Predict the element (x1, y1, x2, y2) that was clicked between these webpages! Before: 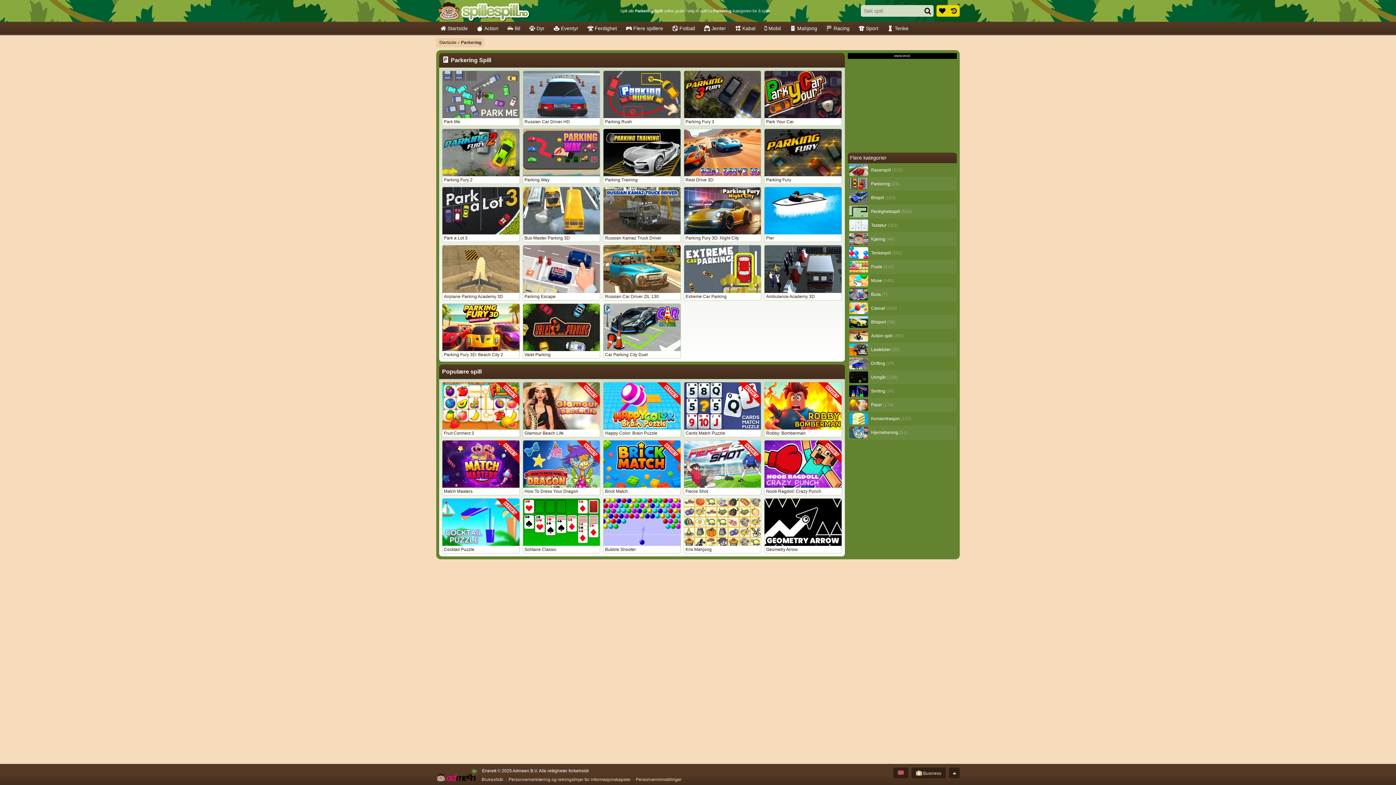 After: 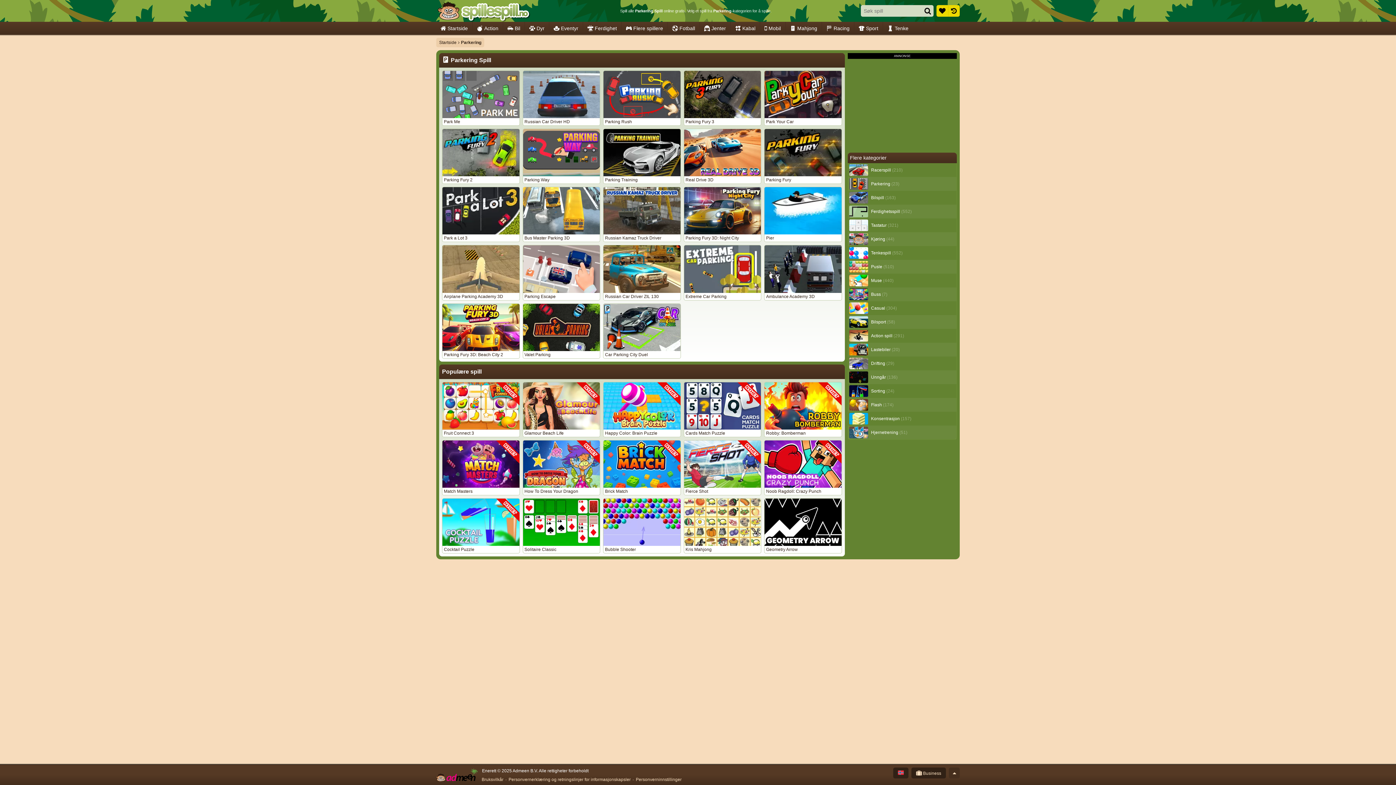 Action: bbox: (949, 768, 960, 778)